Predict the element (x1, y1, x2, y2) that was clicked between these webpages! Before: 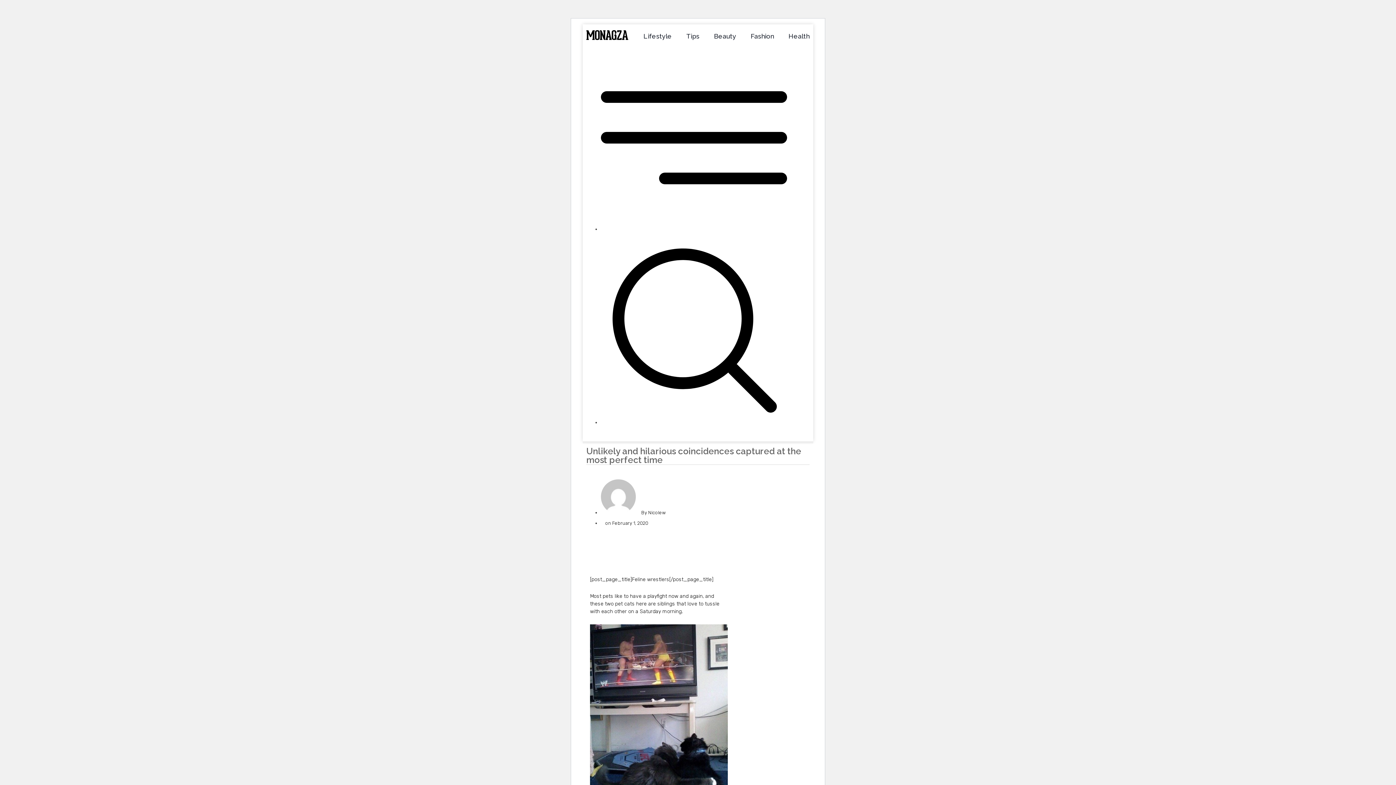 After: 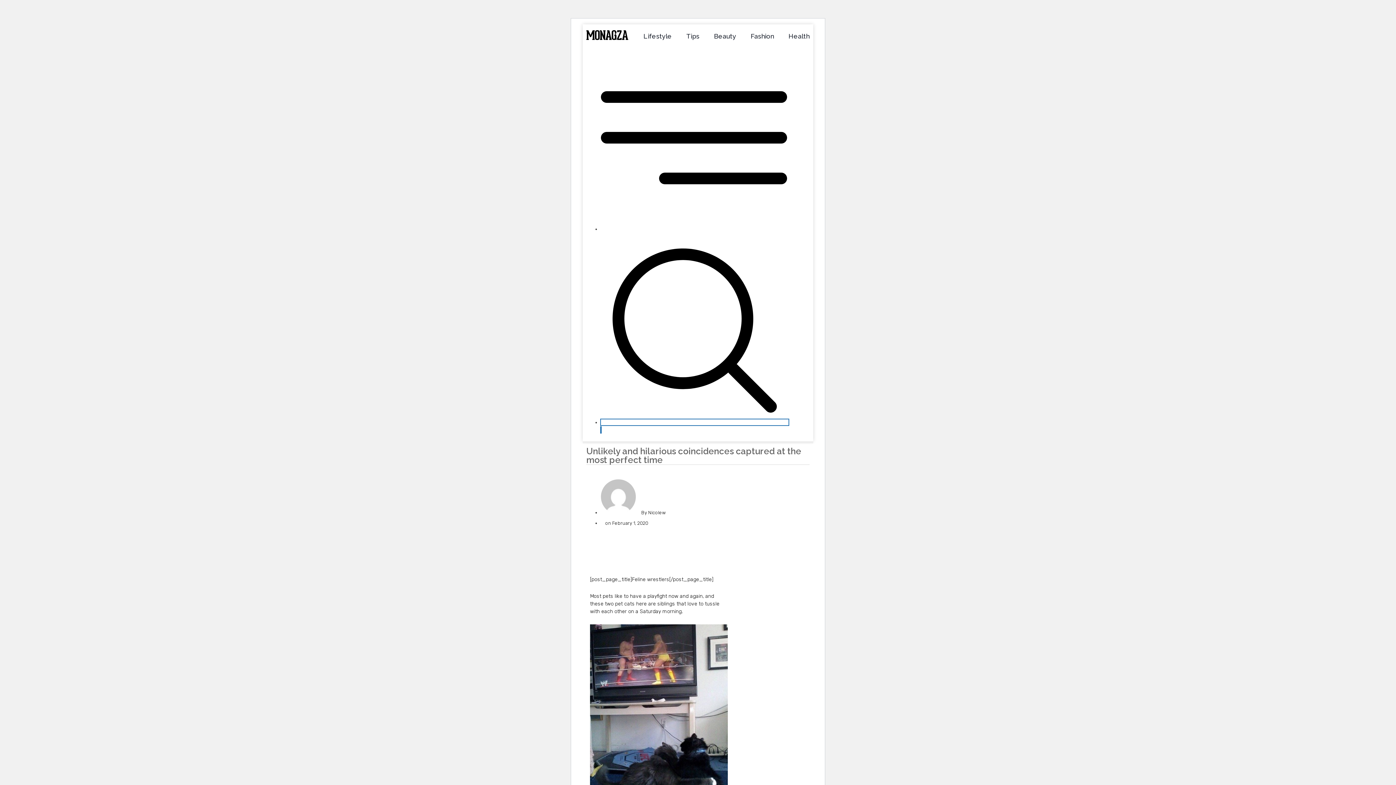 Action: bbox: (601, 419, 788, 425) label:  